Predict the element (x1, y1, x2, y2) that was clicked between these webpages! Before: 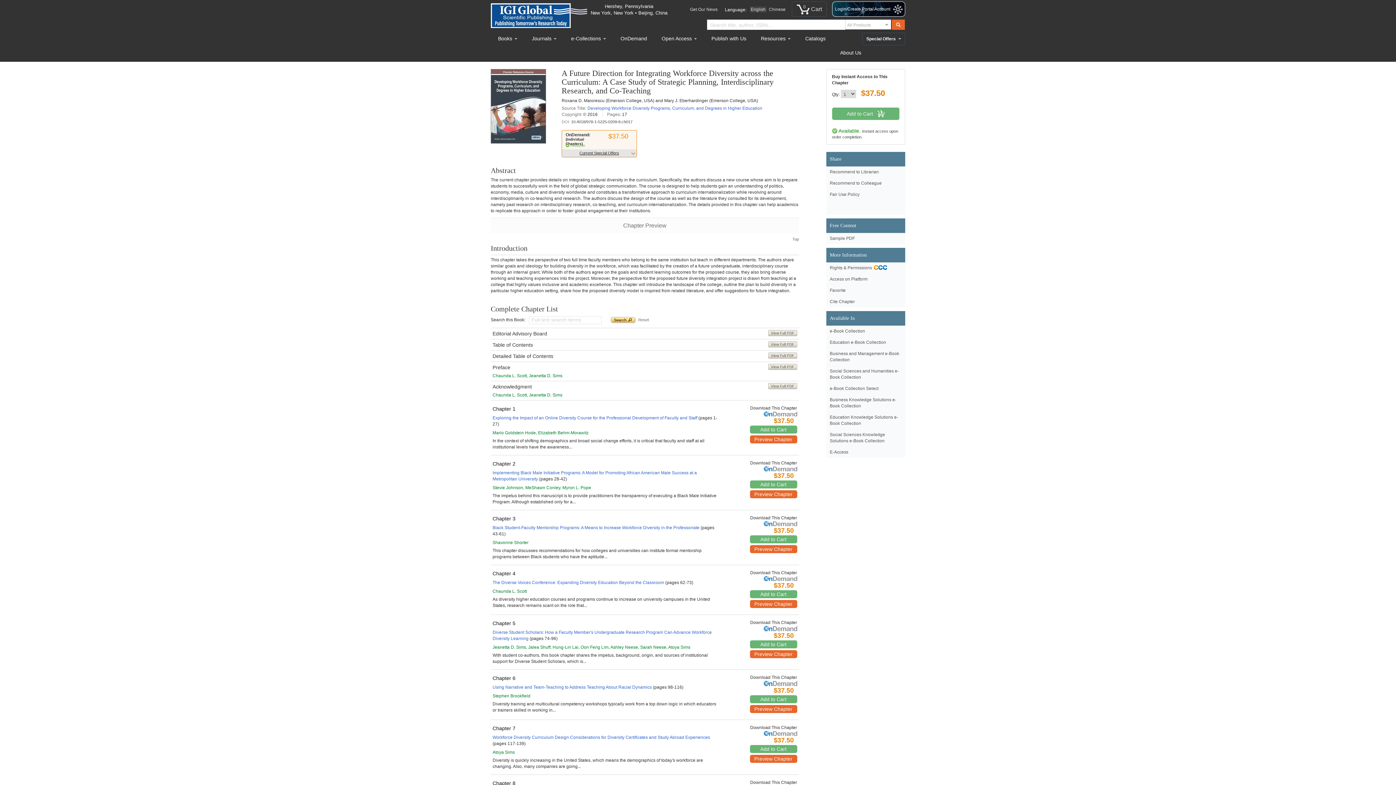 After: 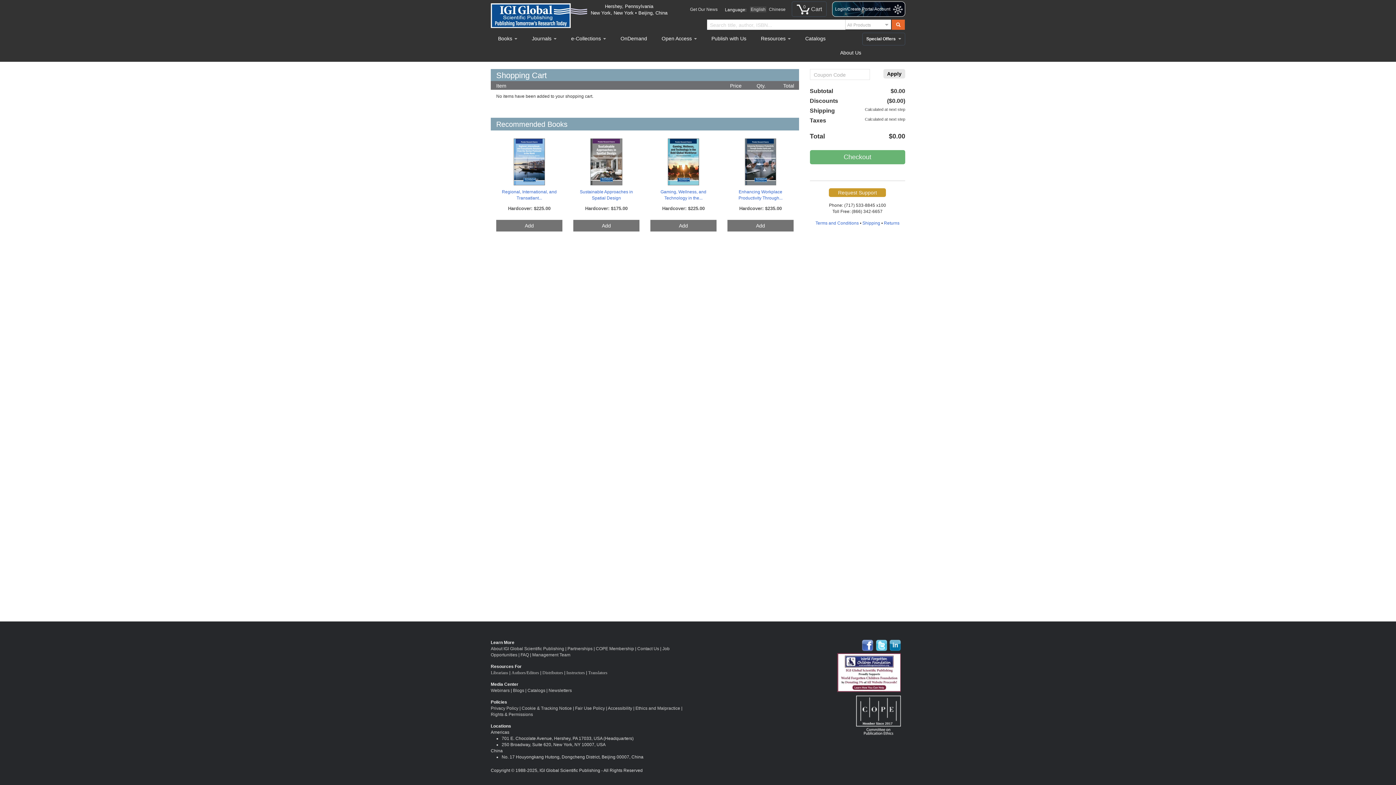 Action: label:  Cart
0 bbox: (793, 3, 825, 14)